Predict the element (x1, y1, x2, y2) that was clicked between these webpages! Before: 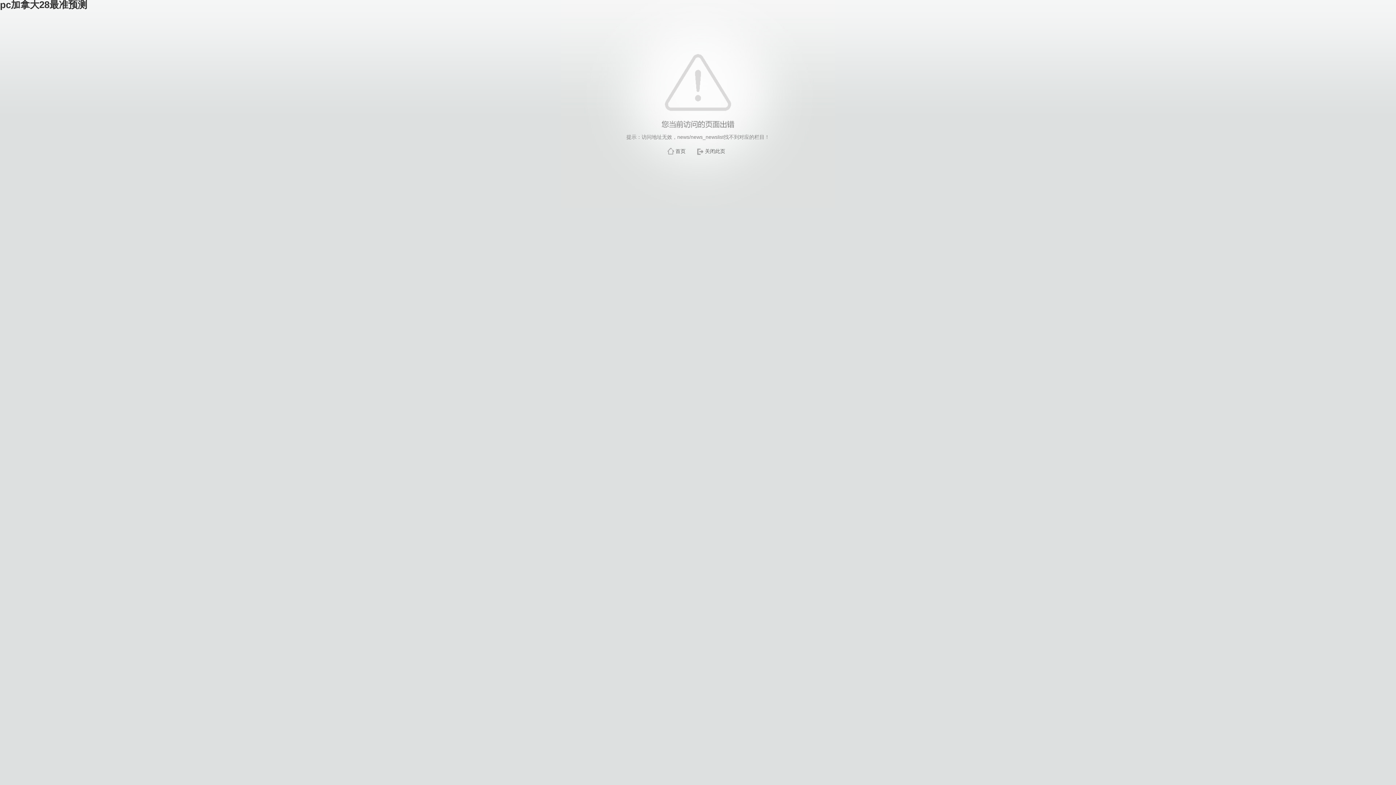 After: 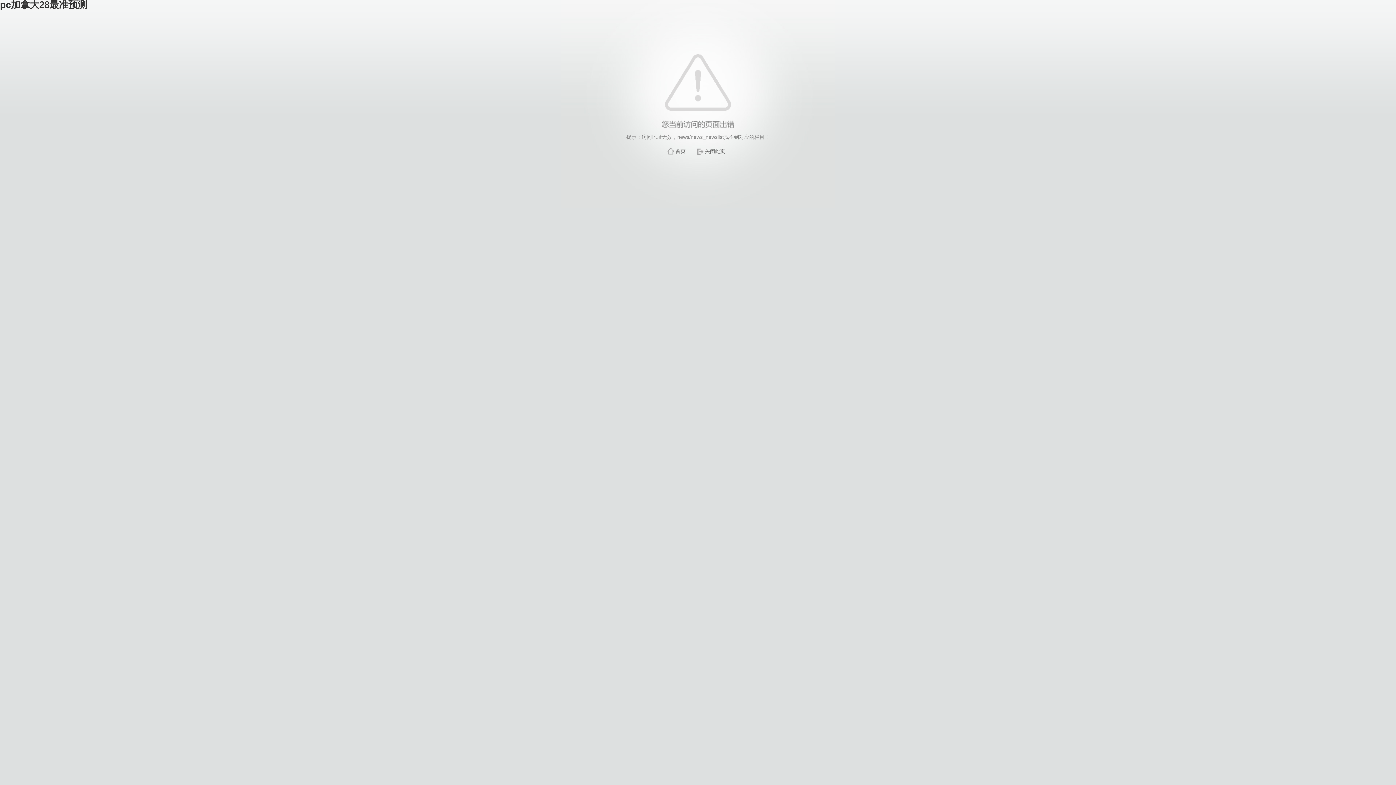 Action: bbox: (675, 148, 685, 154) label: 首页